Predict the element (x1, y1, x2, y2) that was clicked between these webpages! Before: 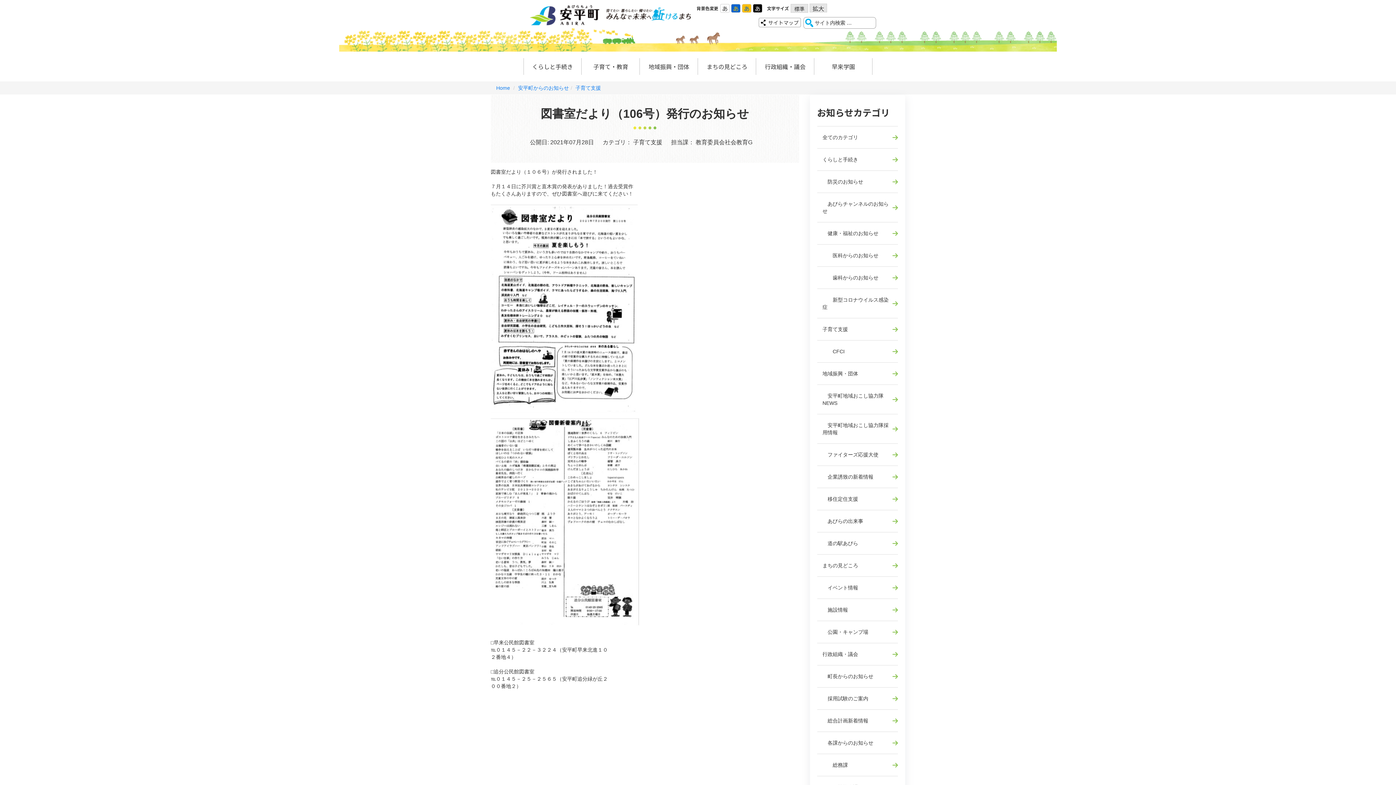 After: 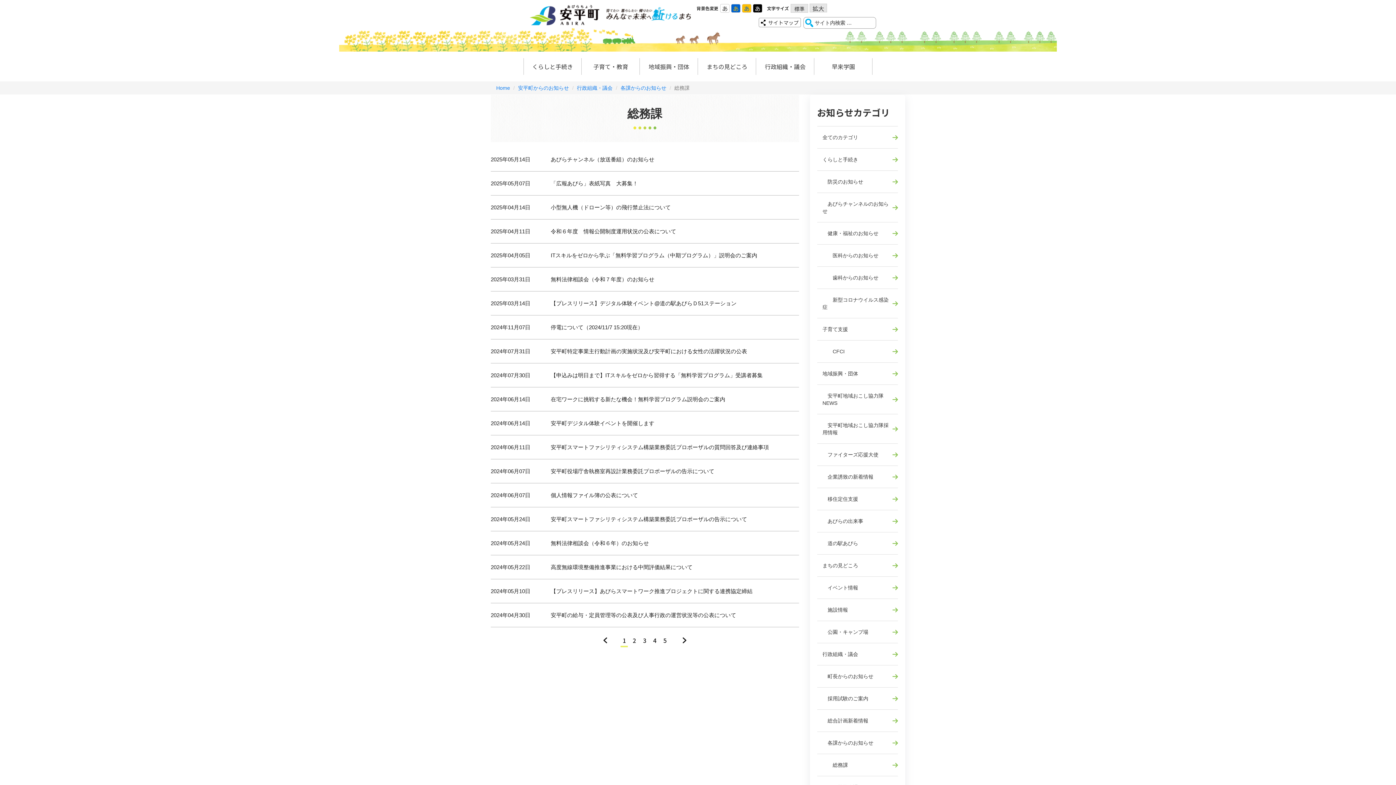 Action: label: 　　総務課 bbox: (817, 754, 898, 776)